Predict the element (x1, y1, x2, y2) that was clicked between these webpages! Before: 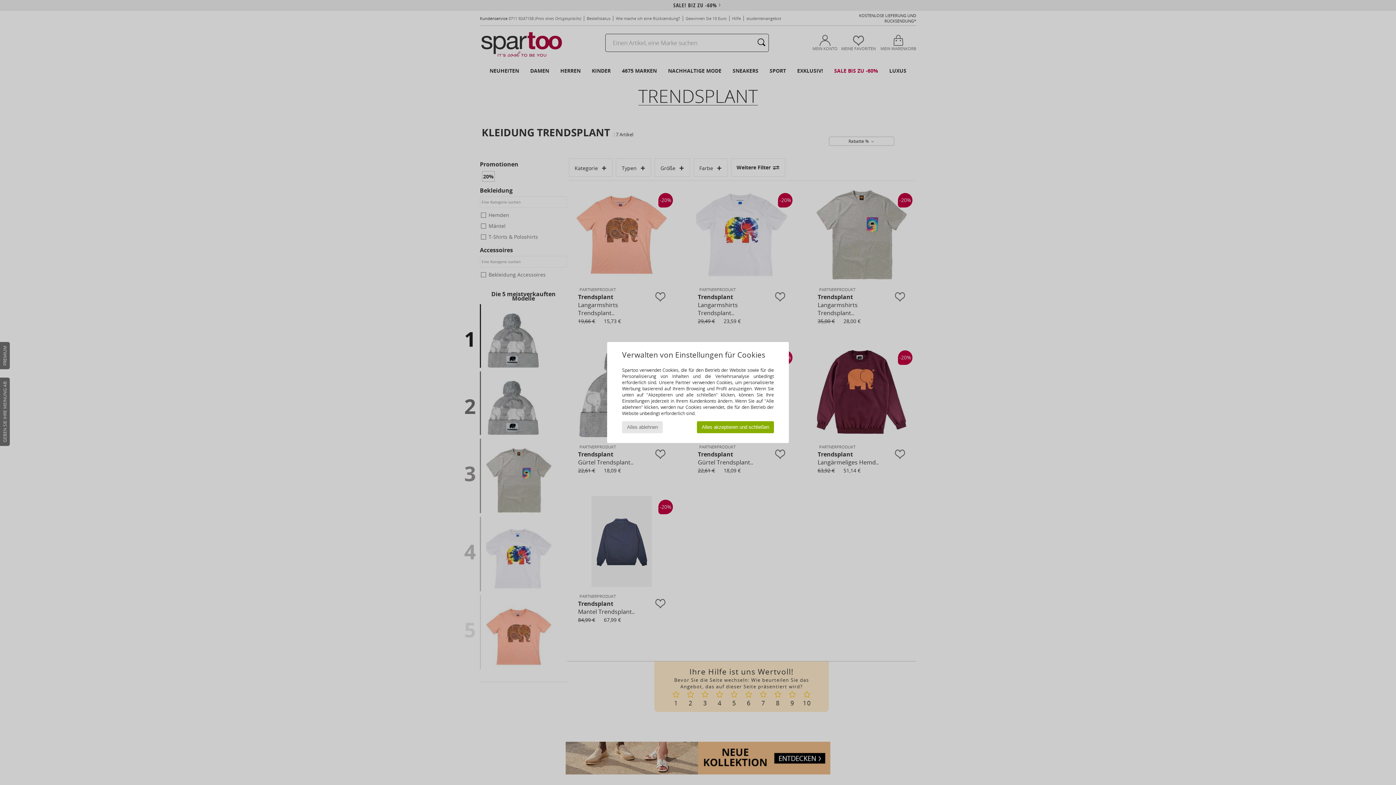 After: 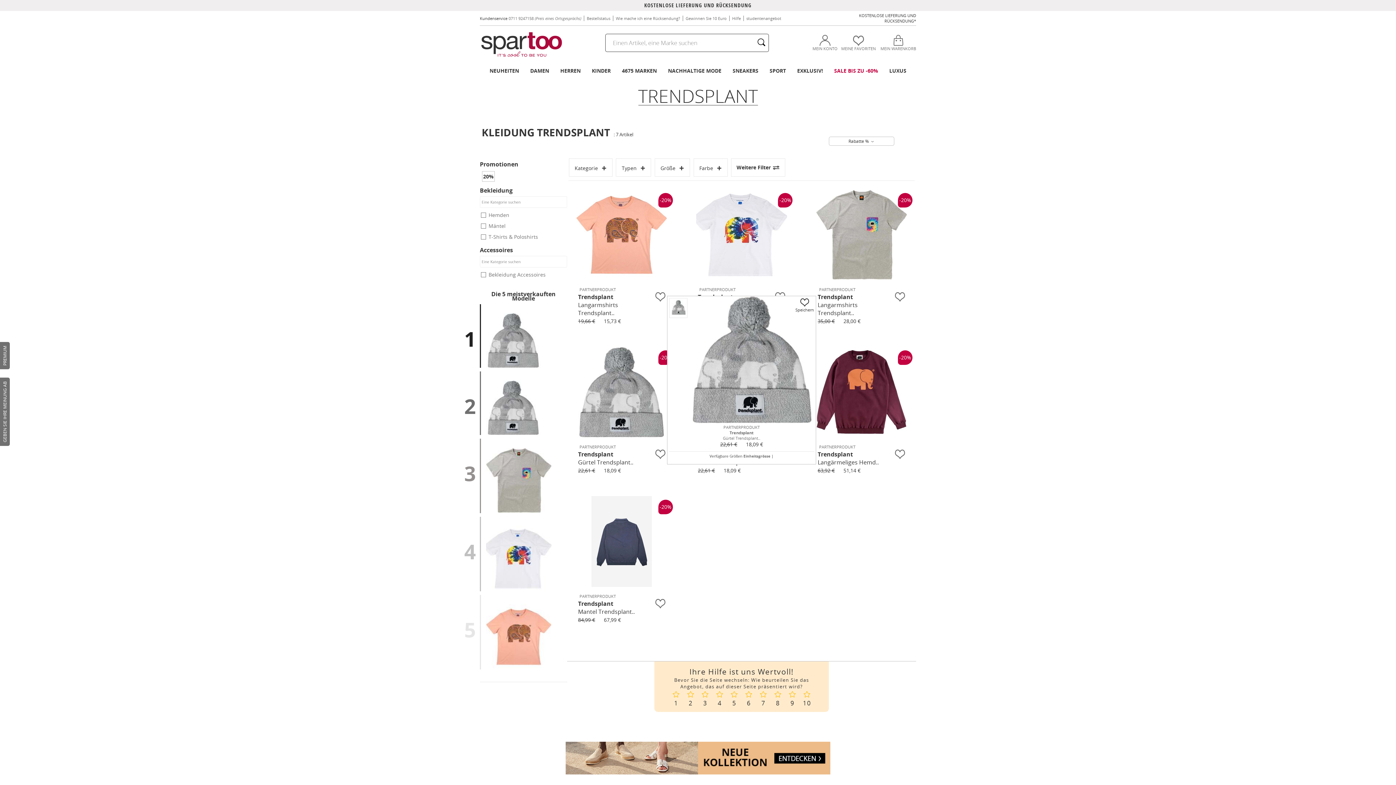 Action: bbox: (697, 421, 774, 433) label: Alles akzeptieren und schließen